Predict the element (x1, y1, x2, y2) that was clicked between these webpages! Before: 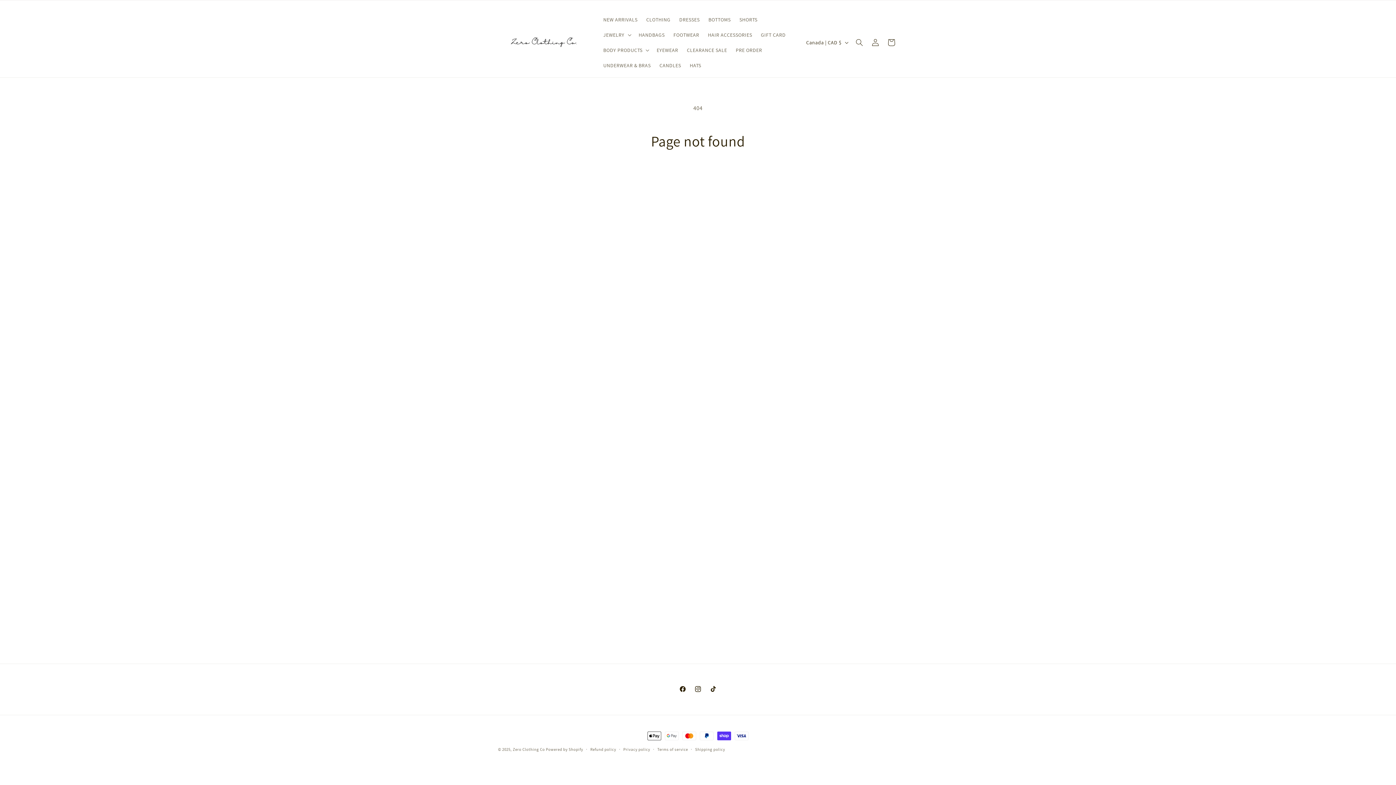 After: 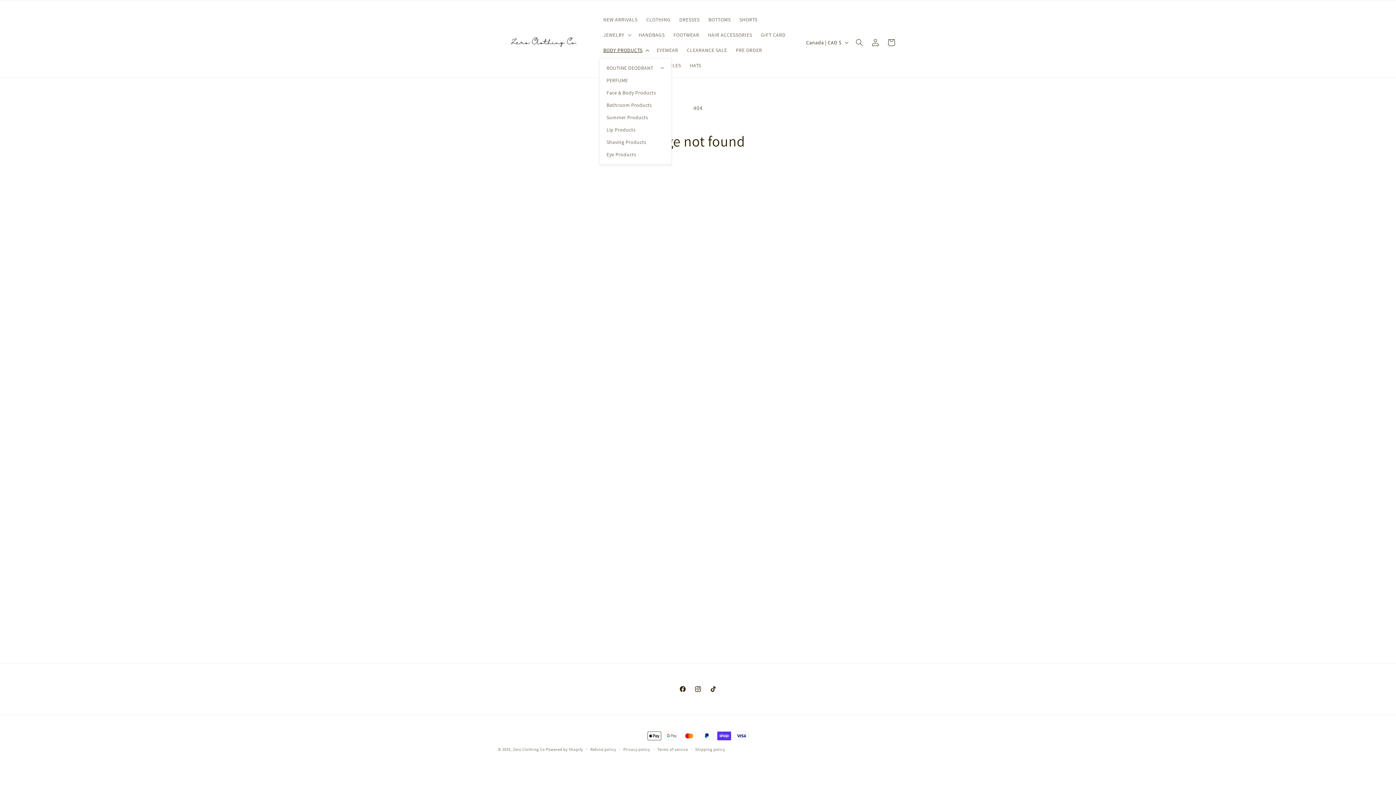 Action: label: BODY PRODUCTS bbox: (599, 42, 652, 57)